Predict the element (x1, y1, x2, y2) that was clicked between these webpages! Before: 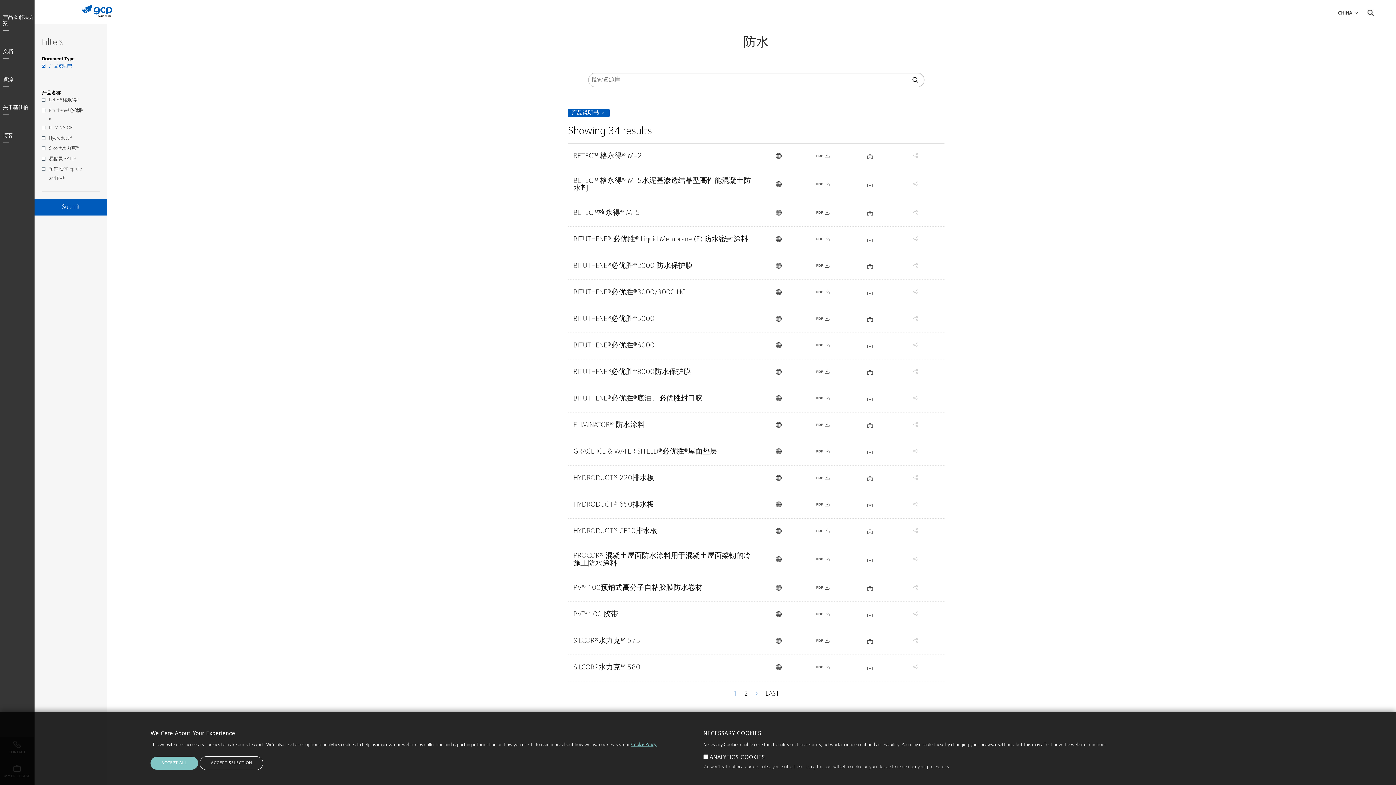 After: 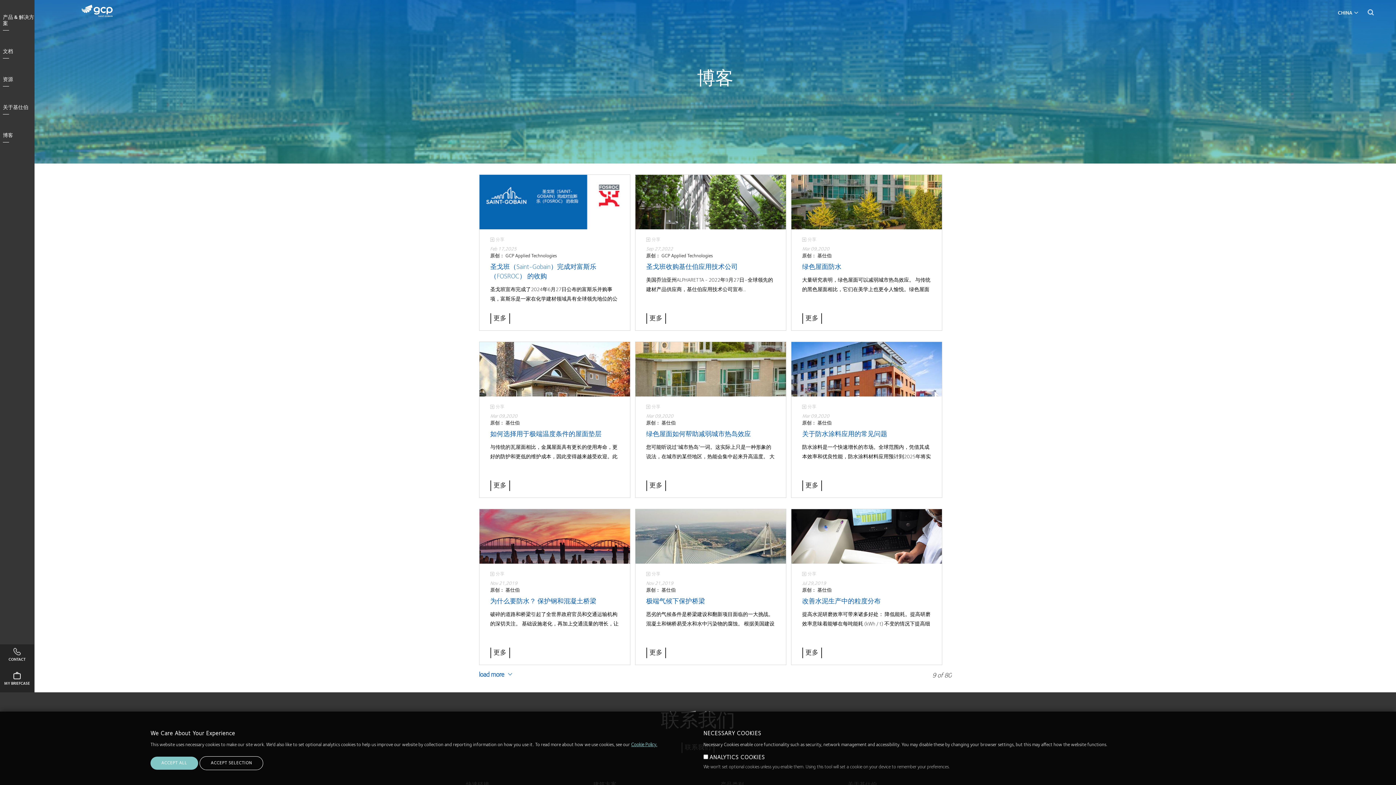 Action: bbox: (2, 129, 34, 142) label: 博客